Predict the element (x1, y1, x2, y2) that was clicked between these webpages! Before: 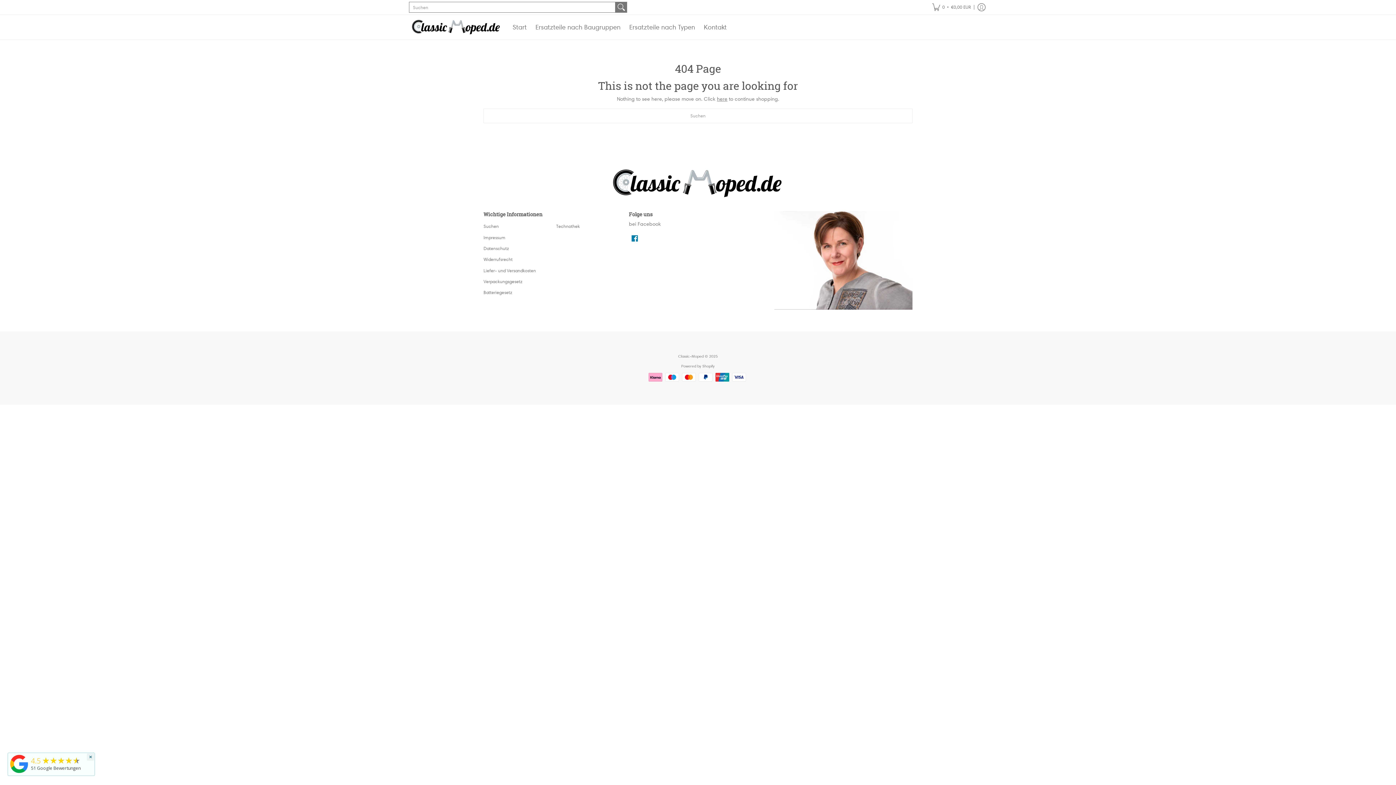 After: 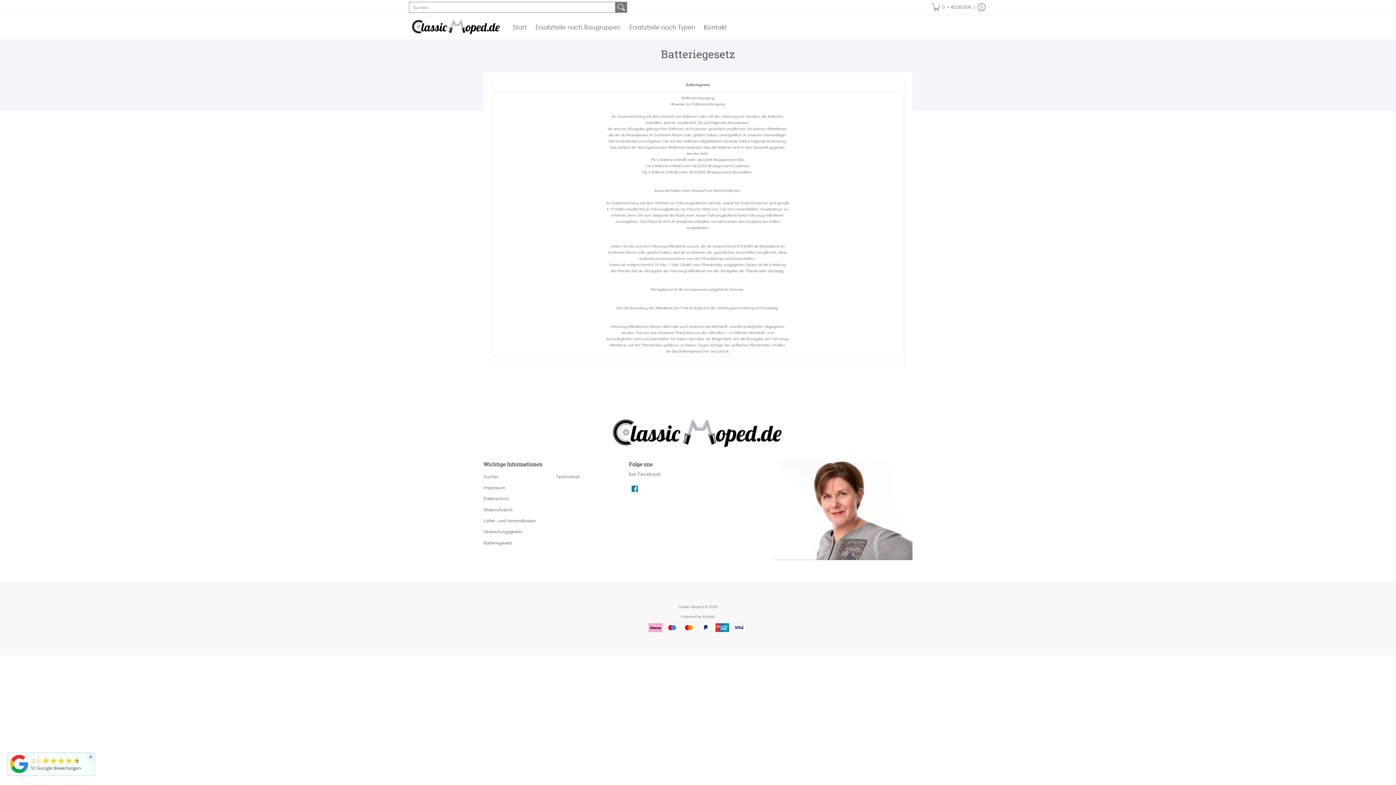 Action: bbox: (483, 289, 512, 295) label: Batteriegesetz